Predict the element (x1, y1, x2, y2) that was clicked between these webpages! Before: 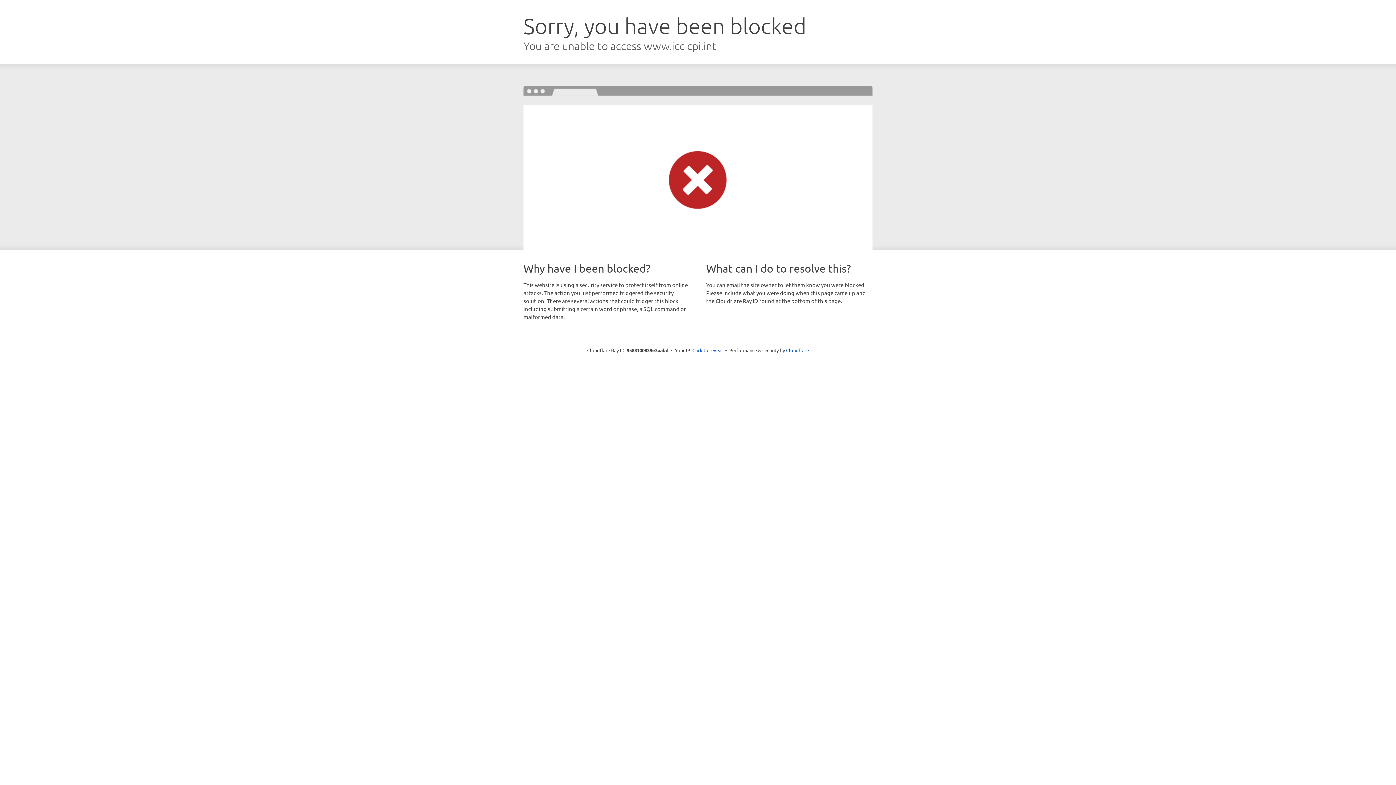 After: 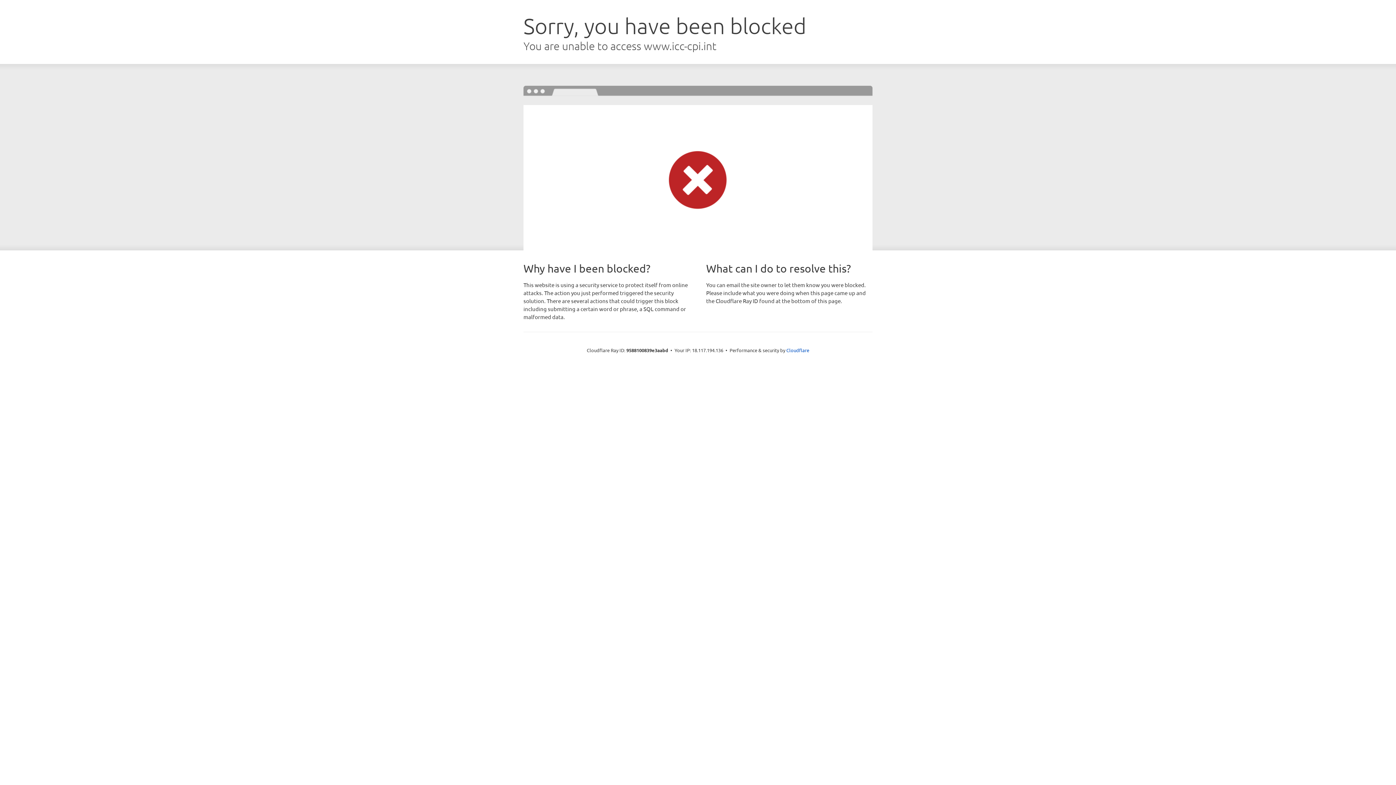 Action: bbox: (692, 346, 723, 353) label: Click to reveal